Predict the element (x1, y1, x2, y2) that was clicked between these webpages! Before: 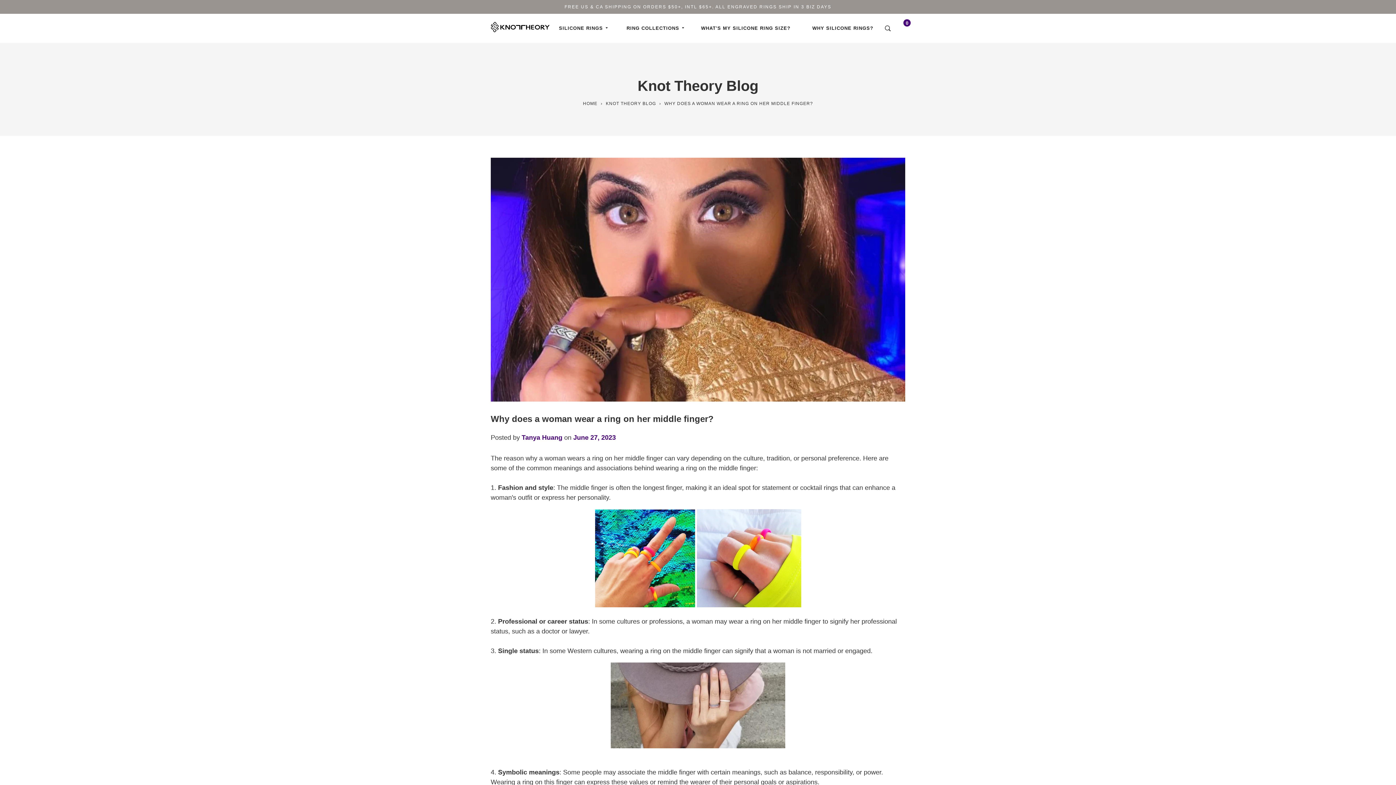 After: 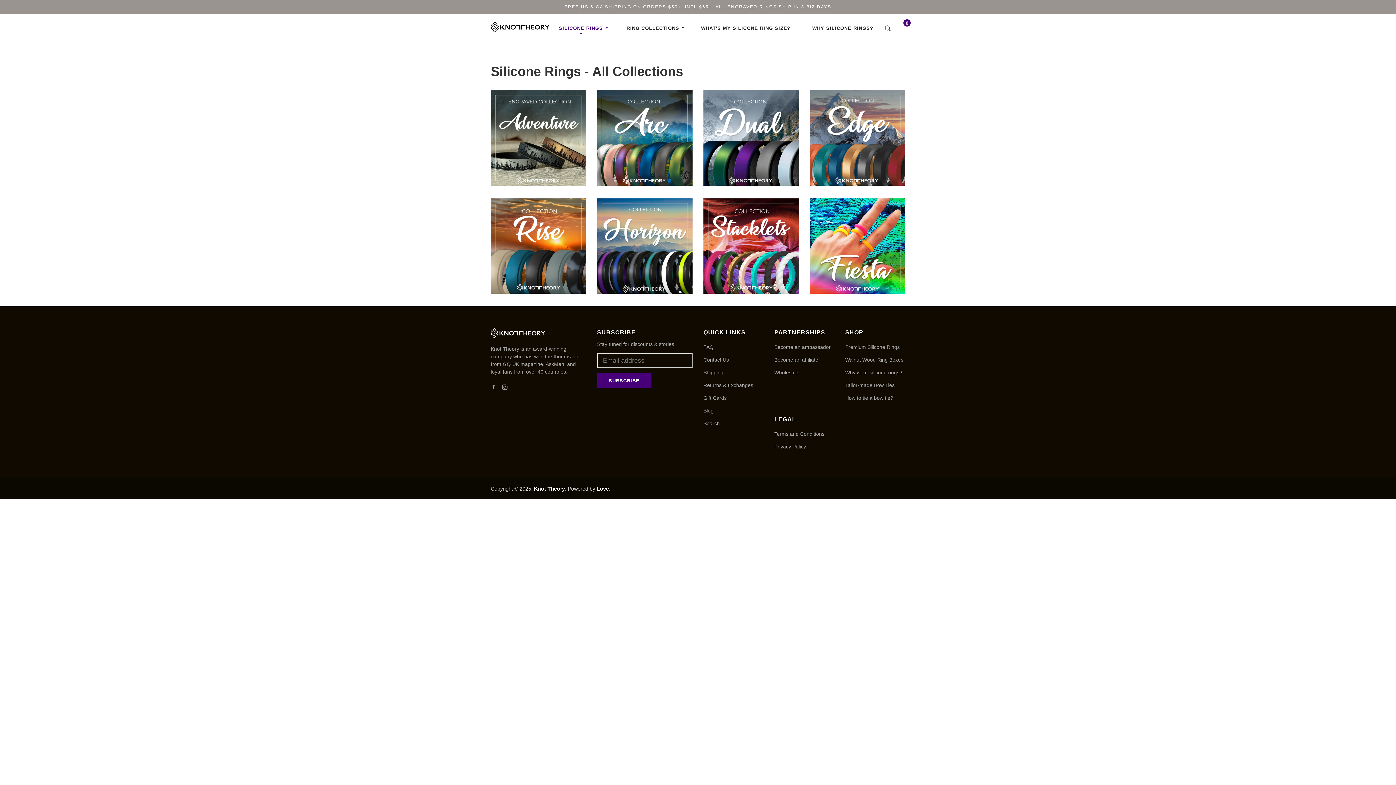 Action: bbox: (548, 13, 614, 42) label: SILICONE RINGS